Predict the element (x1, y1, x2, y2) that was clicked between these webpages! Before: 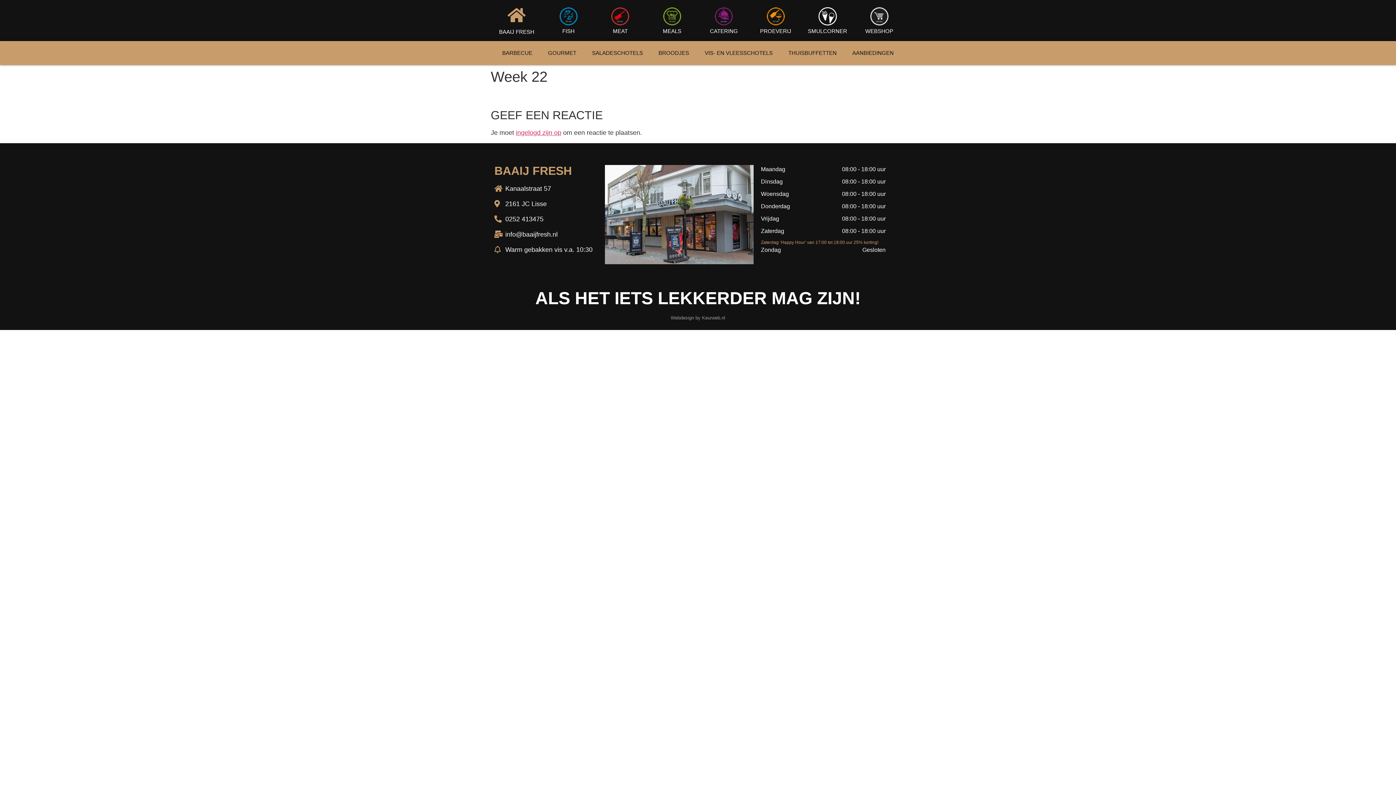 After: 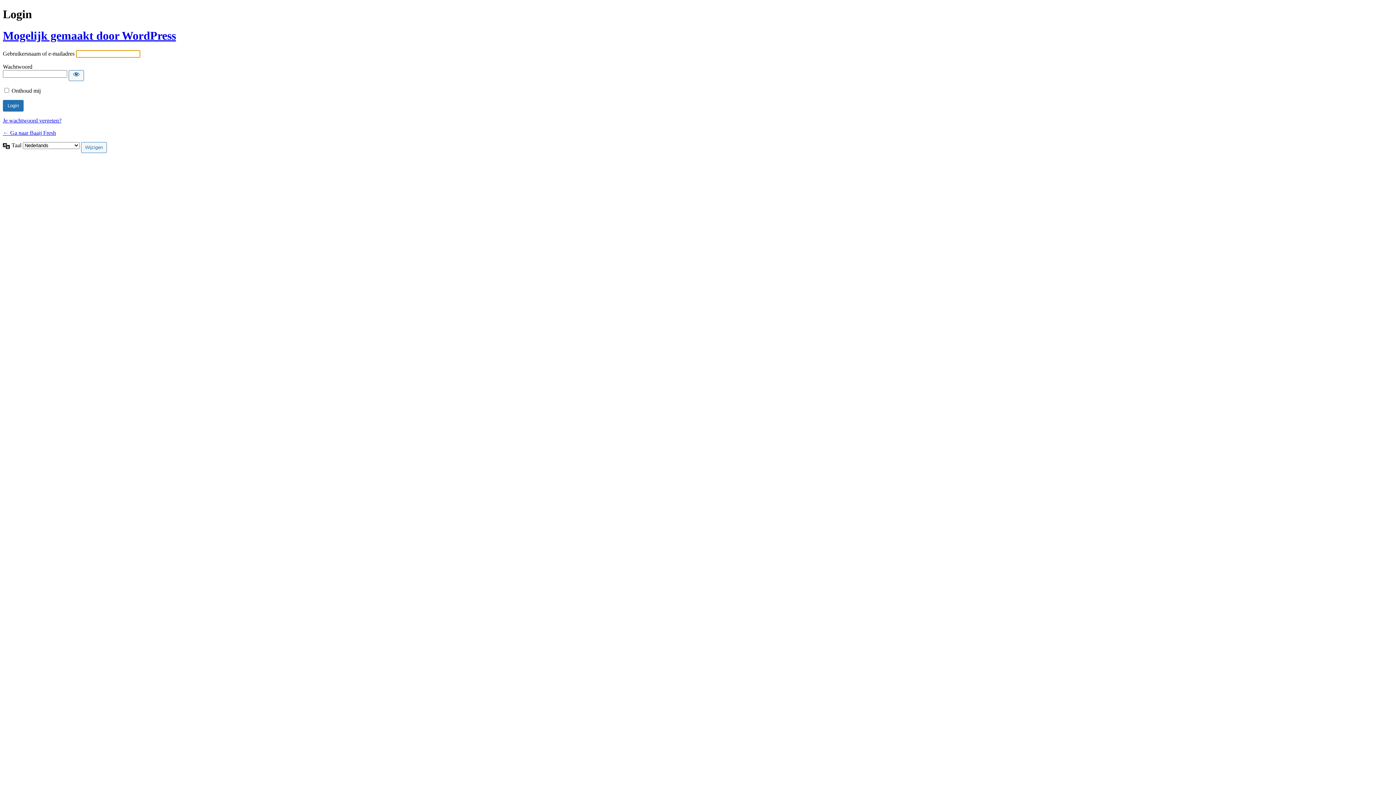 Action: bbox: (516, 129, 561, 136) label: ingelogd zijn op